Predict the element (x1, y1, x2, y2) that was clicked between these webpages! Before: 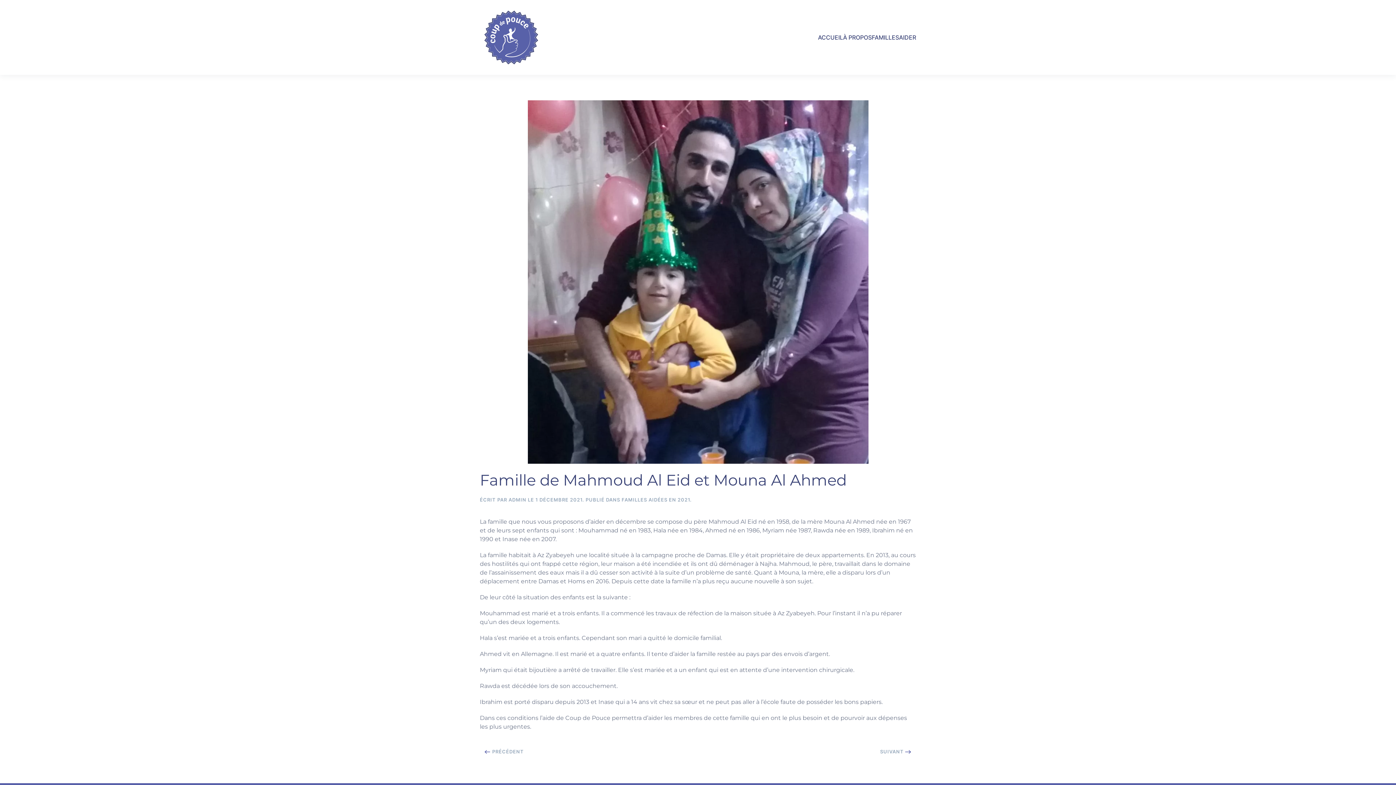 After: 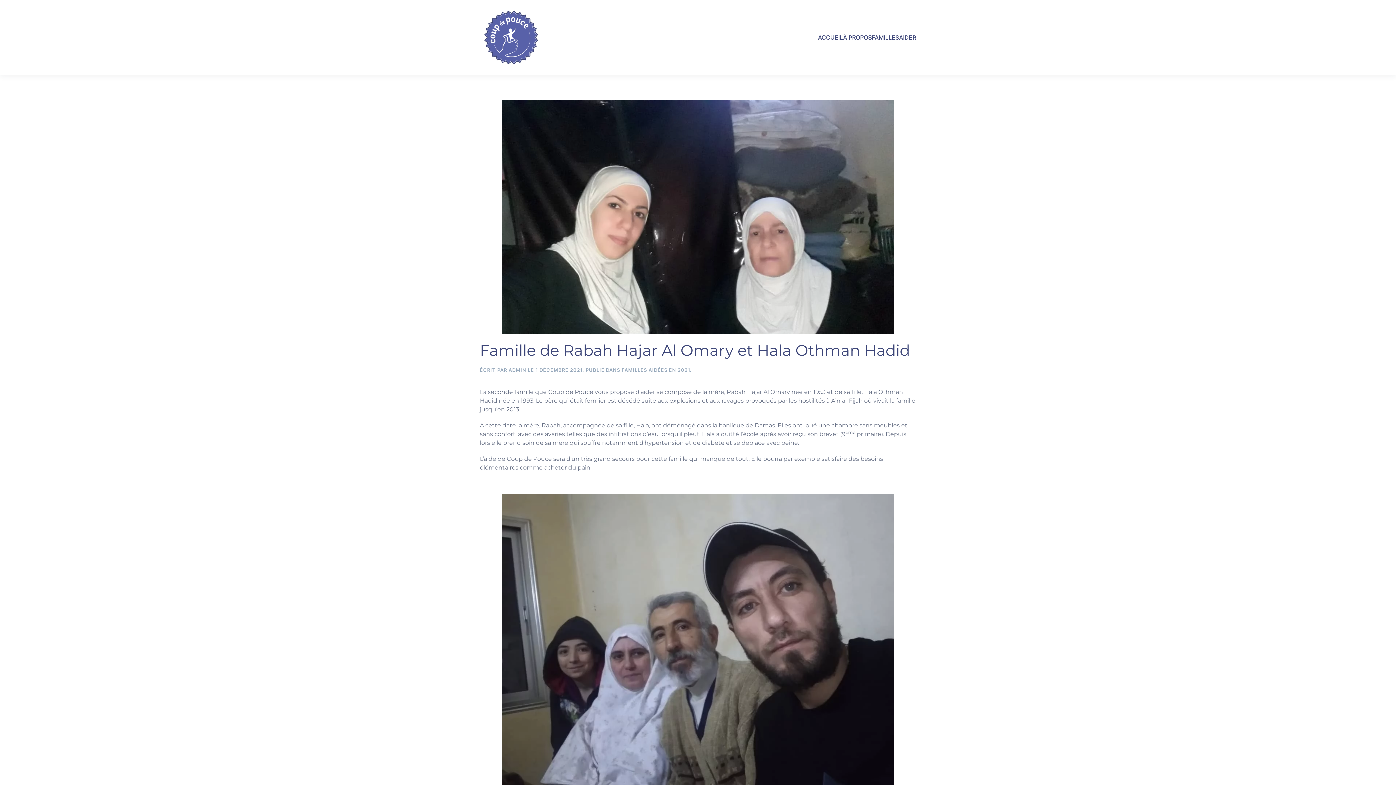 Action: bbox: (621, 497, 690, 502) label: FAMILLES AIDÉES EN 2021